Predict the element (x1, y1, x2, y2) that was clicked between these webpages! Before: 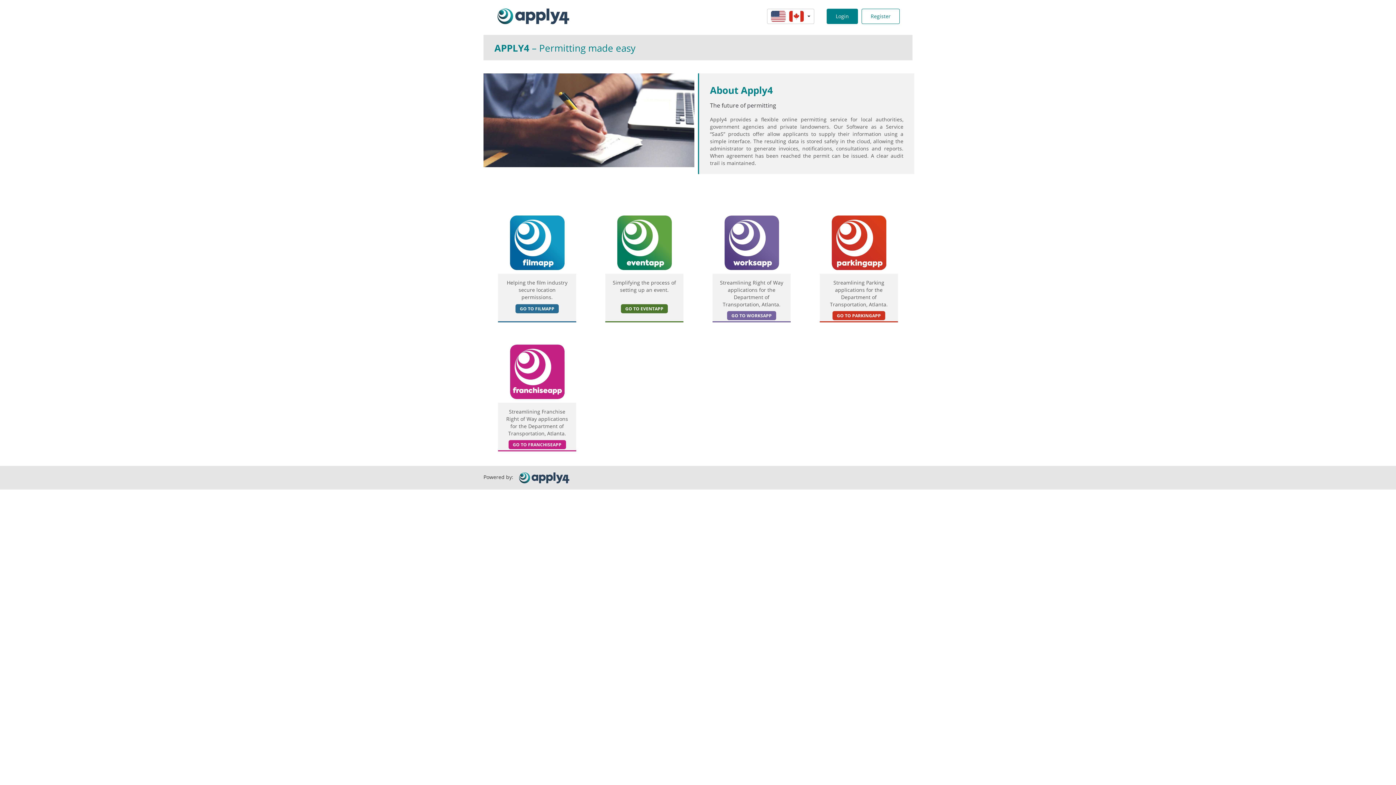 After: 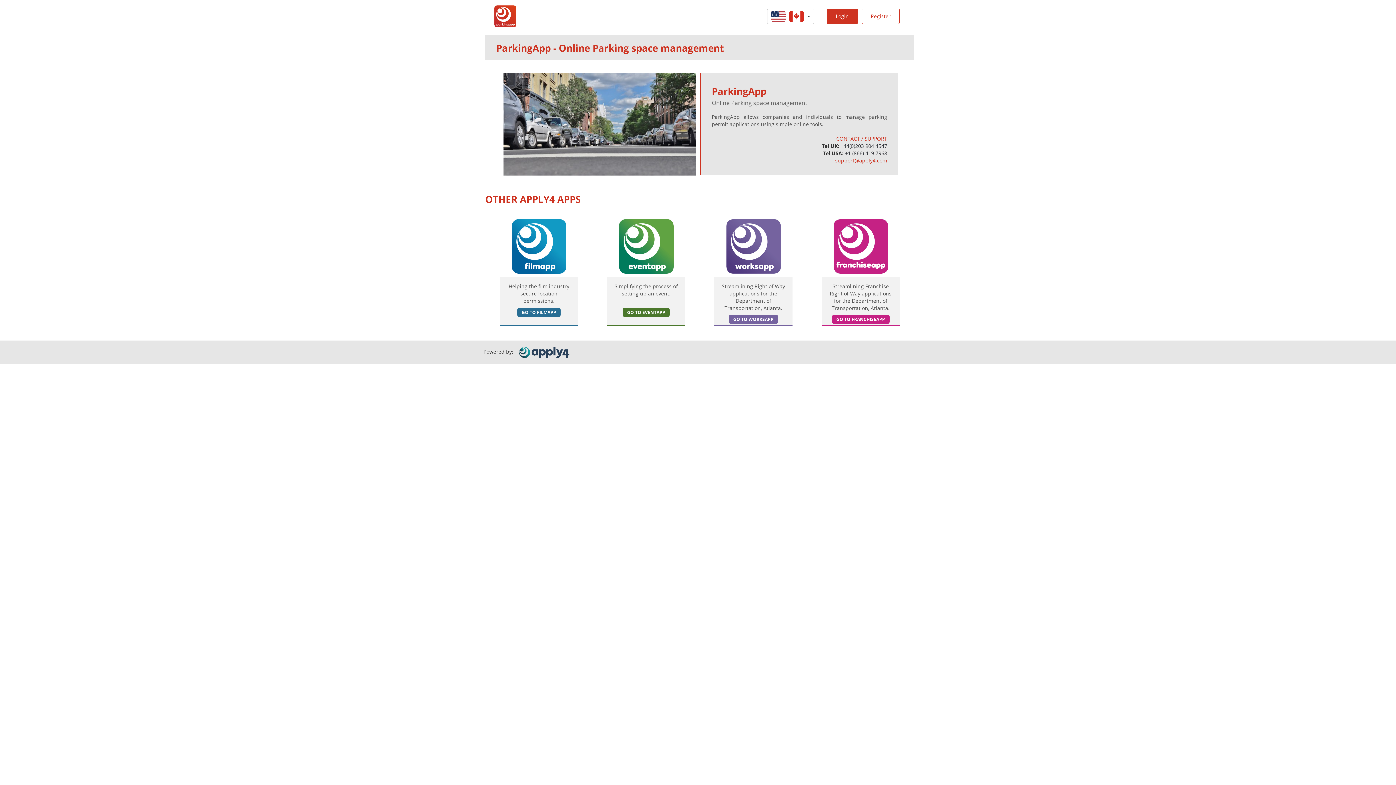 Action: bbox: (832, 311, 885, 320) label: GO TO PARKINGAPP